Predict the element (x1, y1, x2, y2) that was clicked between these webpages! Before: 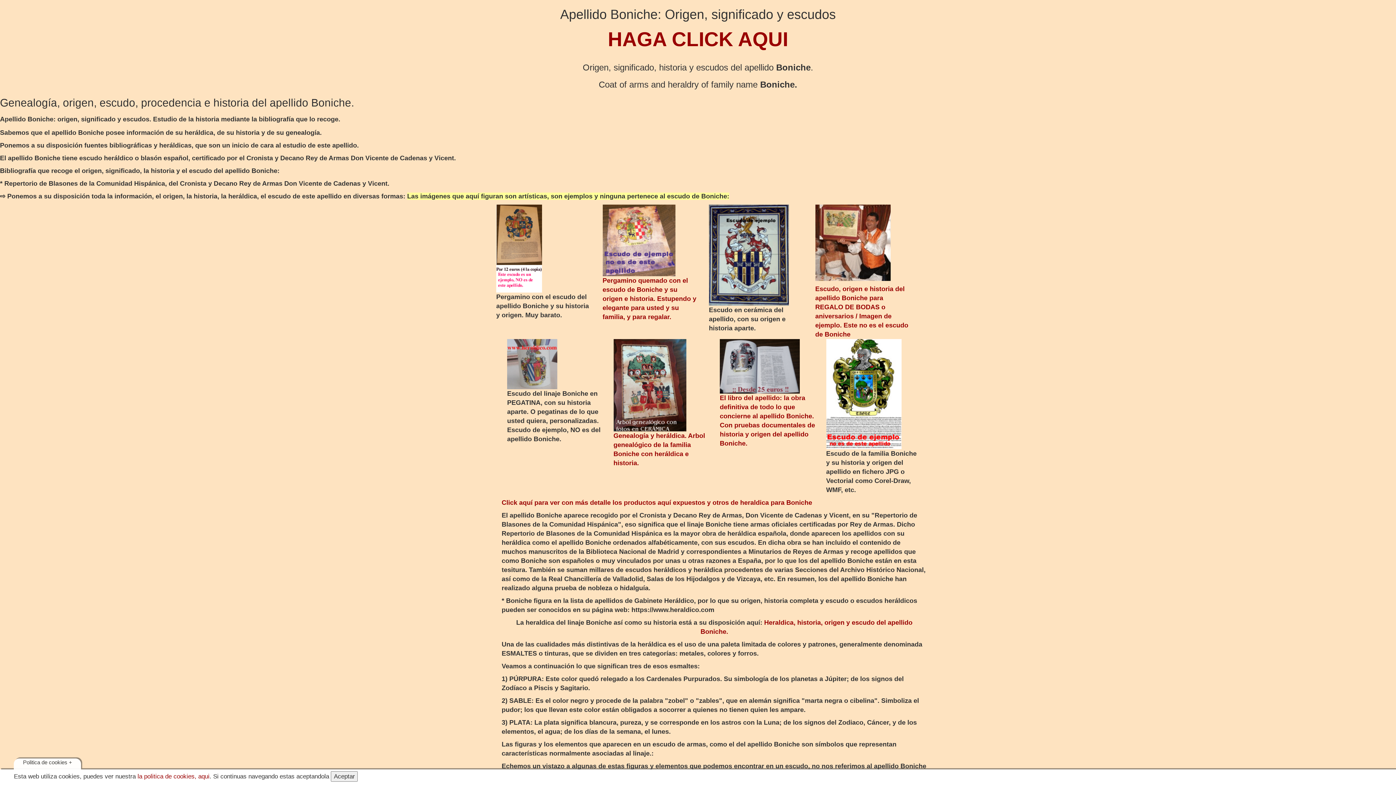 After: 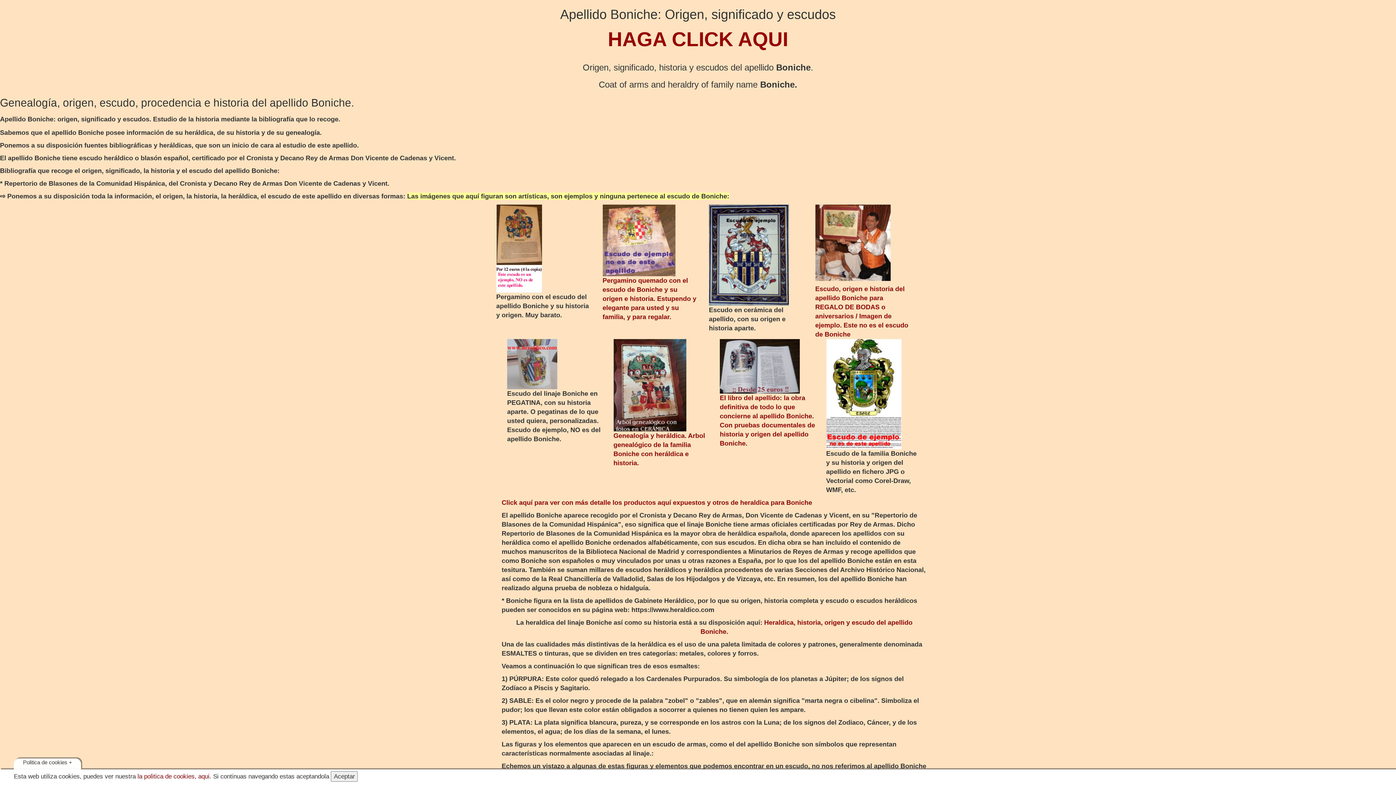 Action: bbox: (507, 339, 602, 389)